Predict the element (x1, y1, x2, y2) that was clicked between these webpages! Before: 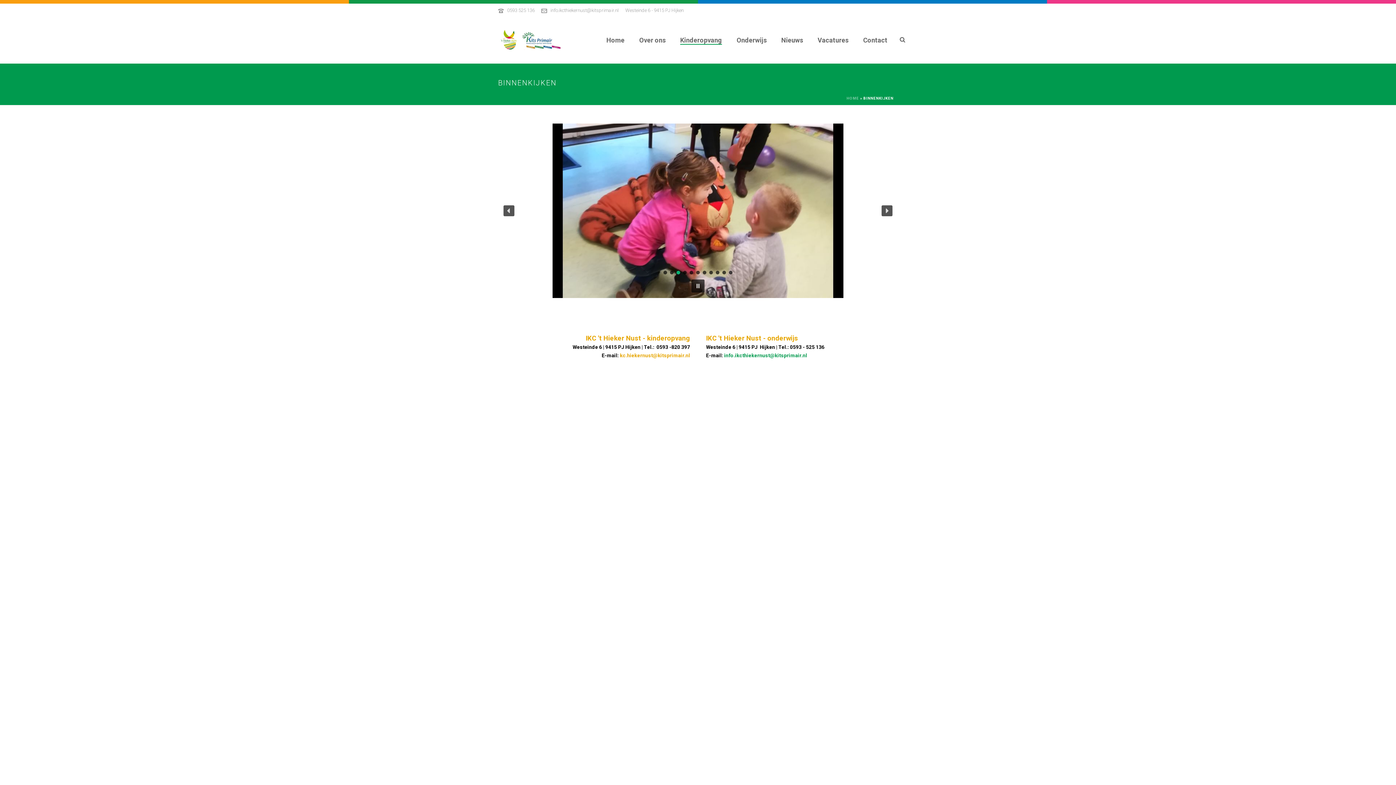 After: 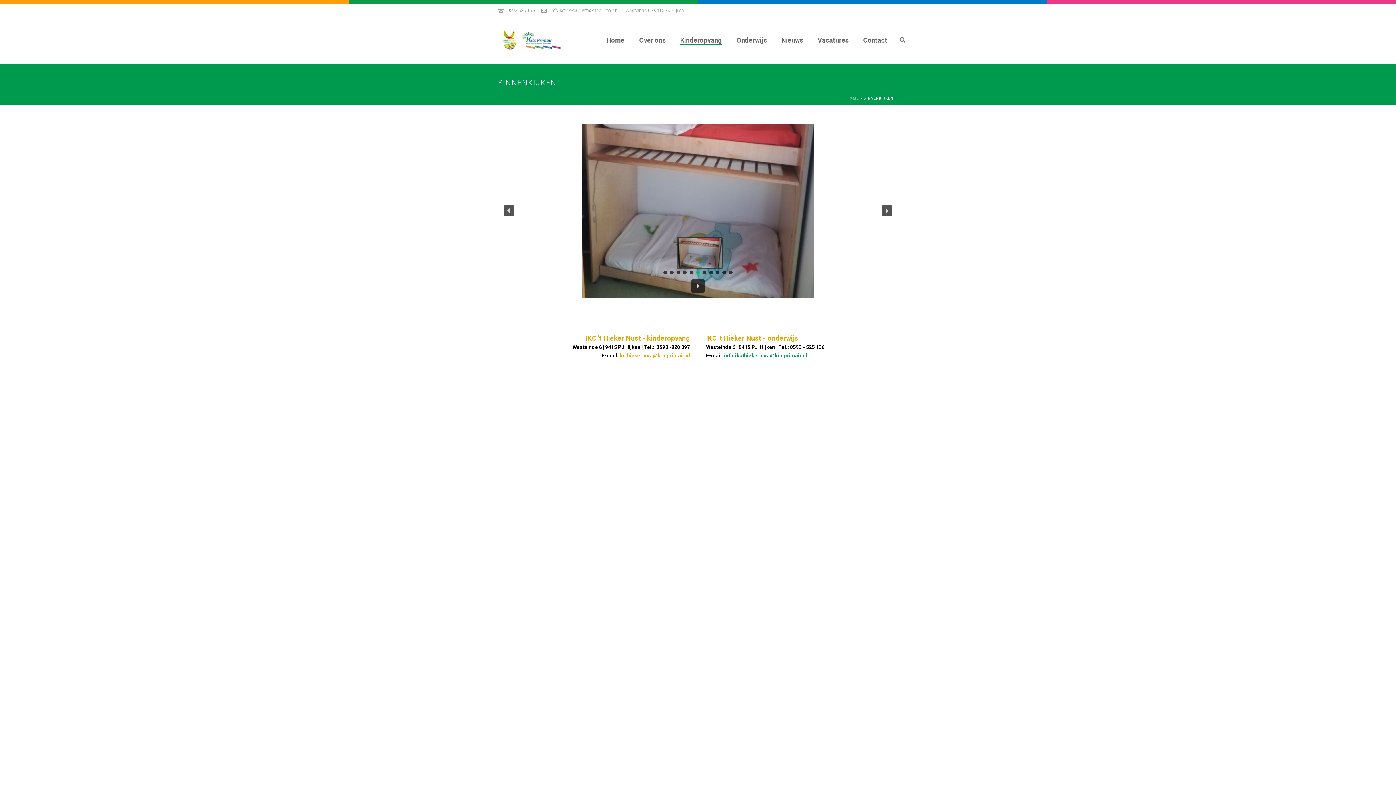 Action: label: hijken_bedje1 bbox: (696, 270, 700, 274)